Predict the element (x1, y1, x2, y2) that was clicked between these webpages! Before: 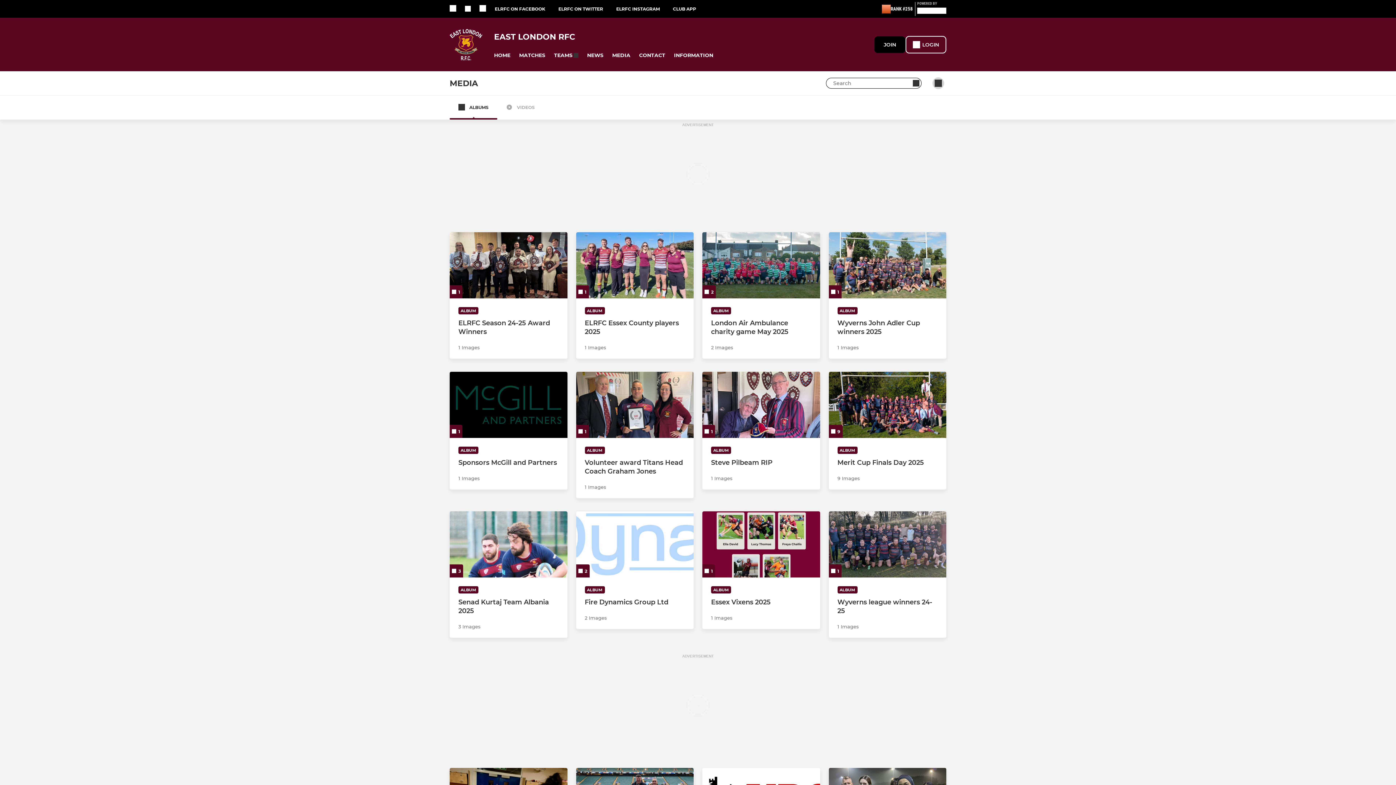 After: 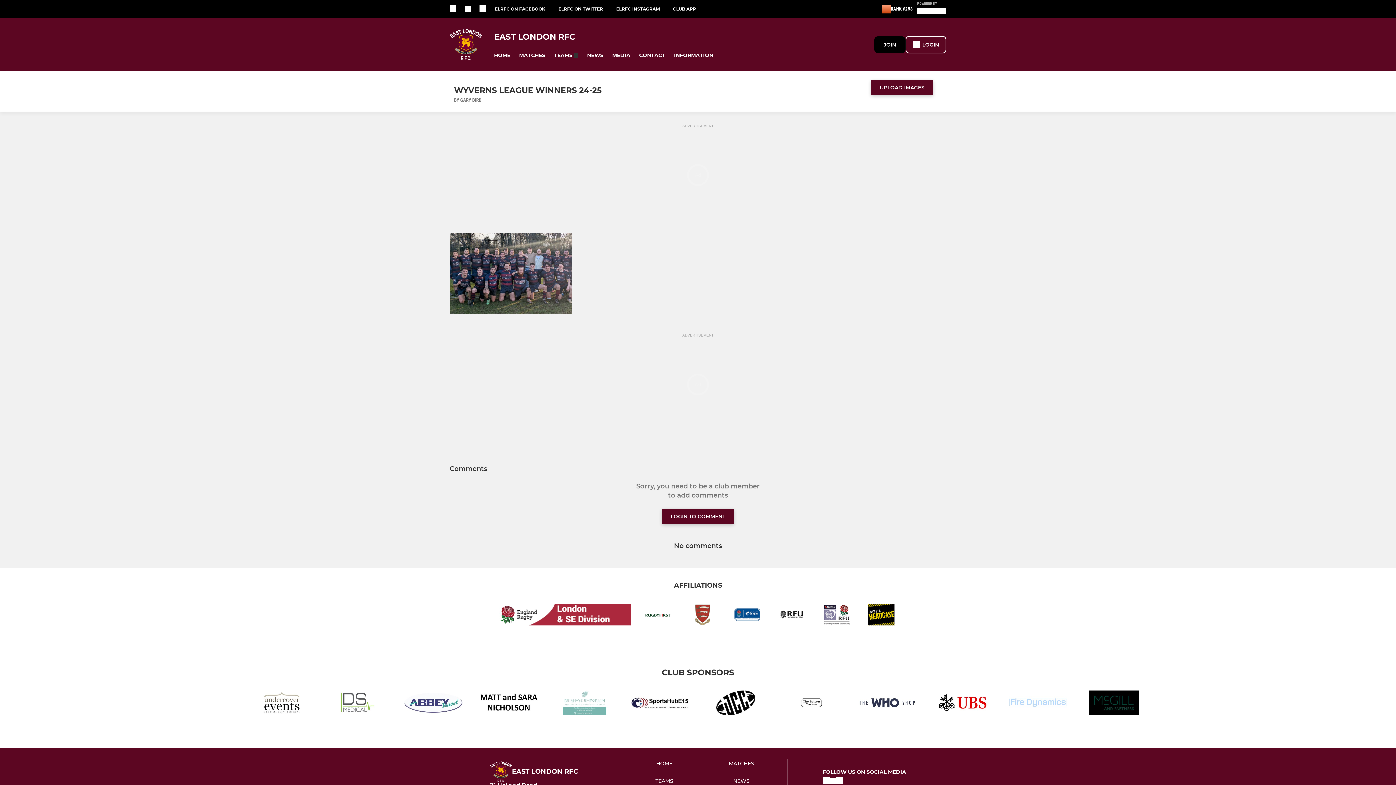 Action: bbox: (828, 511, 946, 577) label: Wyverns league winners 24-25